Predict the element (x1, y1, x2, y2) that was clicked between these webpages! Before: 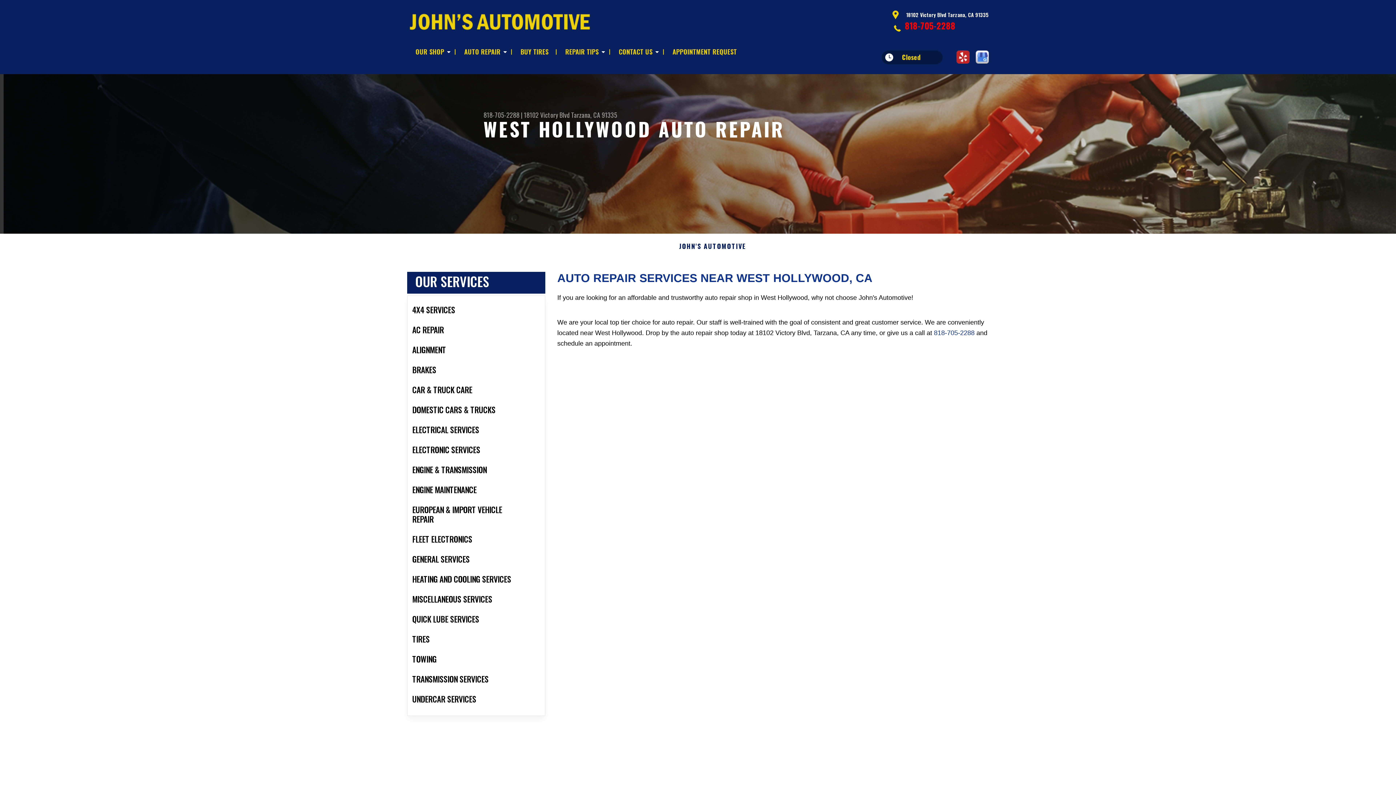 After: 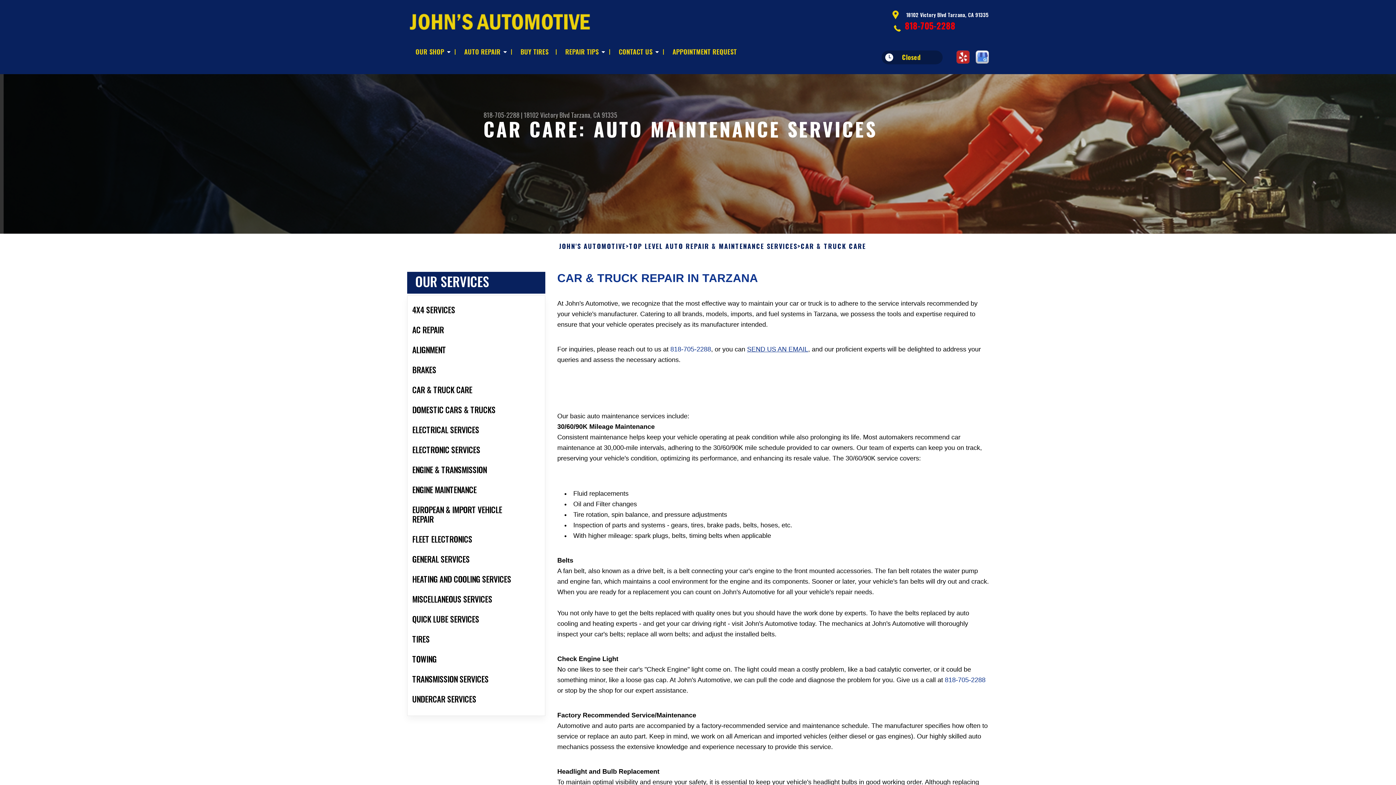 Action: label: CAR & TRUCK CARE bbox: (407, 379, 545, 399)